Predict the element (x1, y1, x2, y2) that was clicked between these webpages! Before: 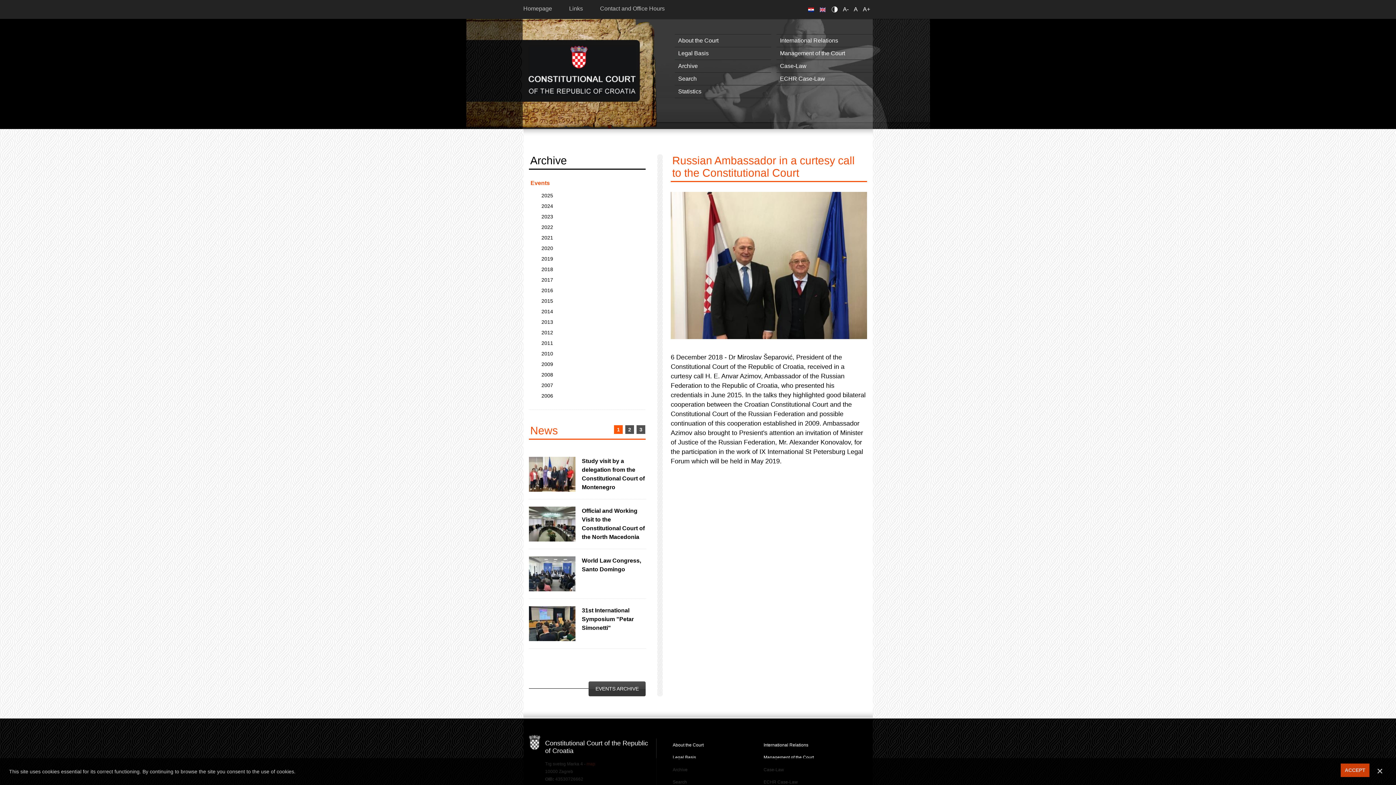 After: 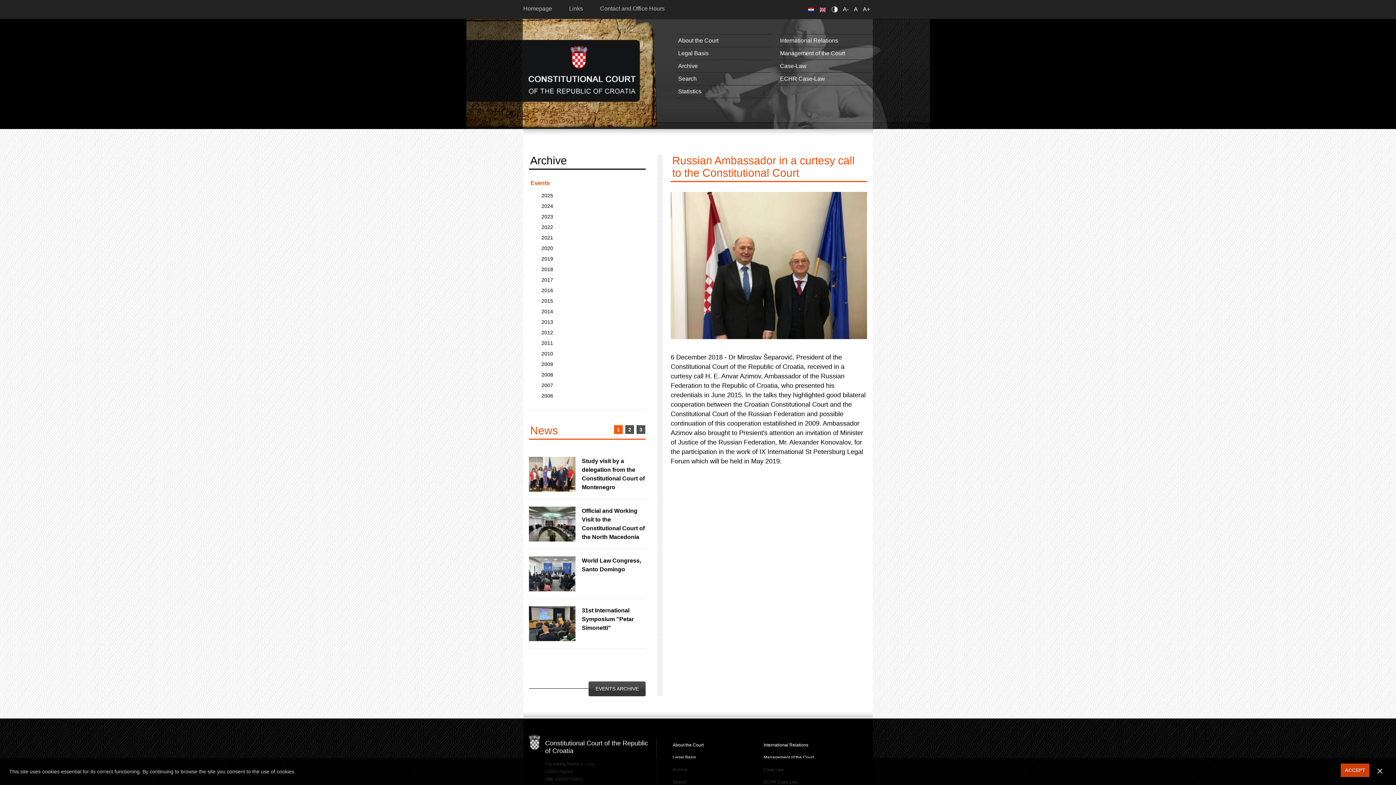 Action: label: 1 bbox: (614, 425, 622, 434)